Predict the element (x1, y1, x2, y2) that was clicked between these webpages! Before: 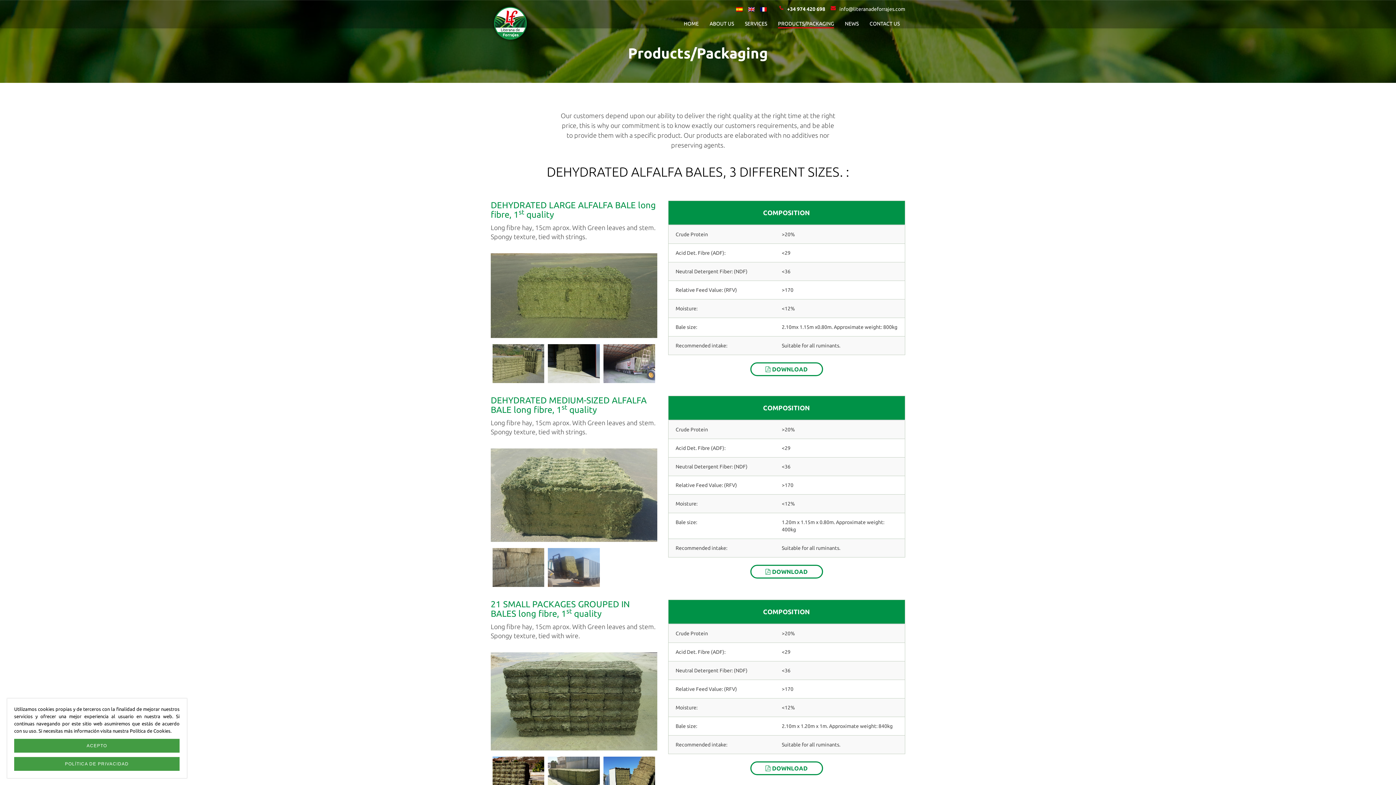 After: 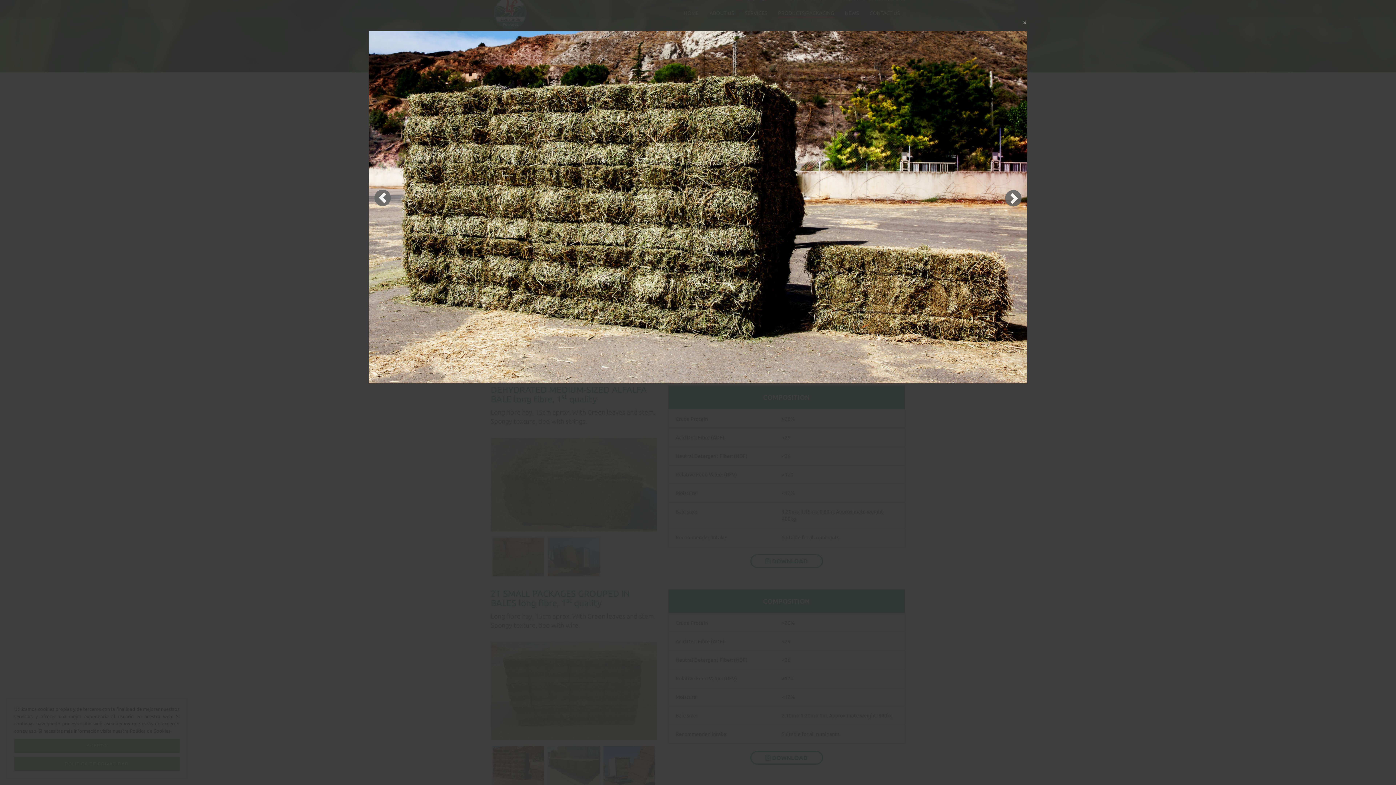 Action: bbox: (492, 754, 544, 796)